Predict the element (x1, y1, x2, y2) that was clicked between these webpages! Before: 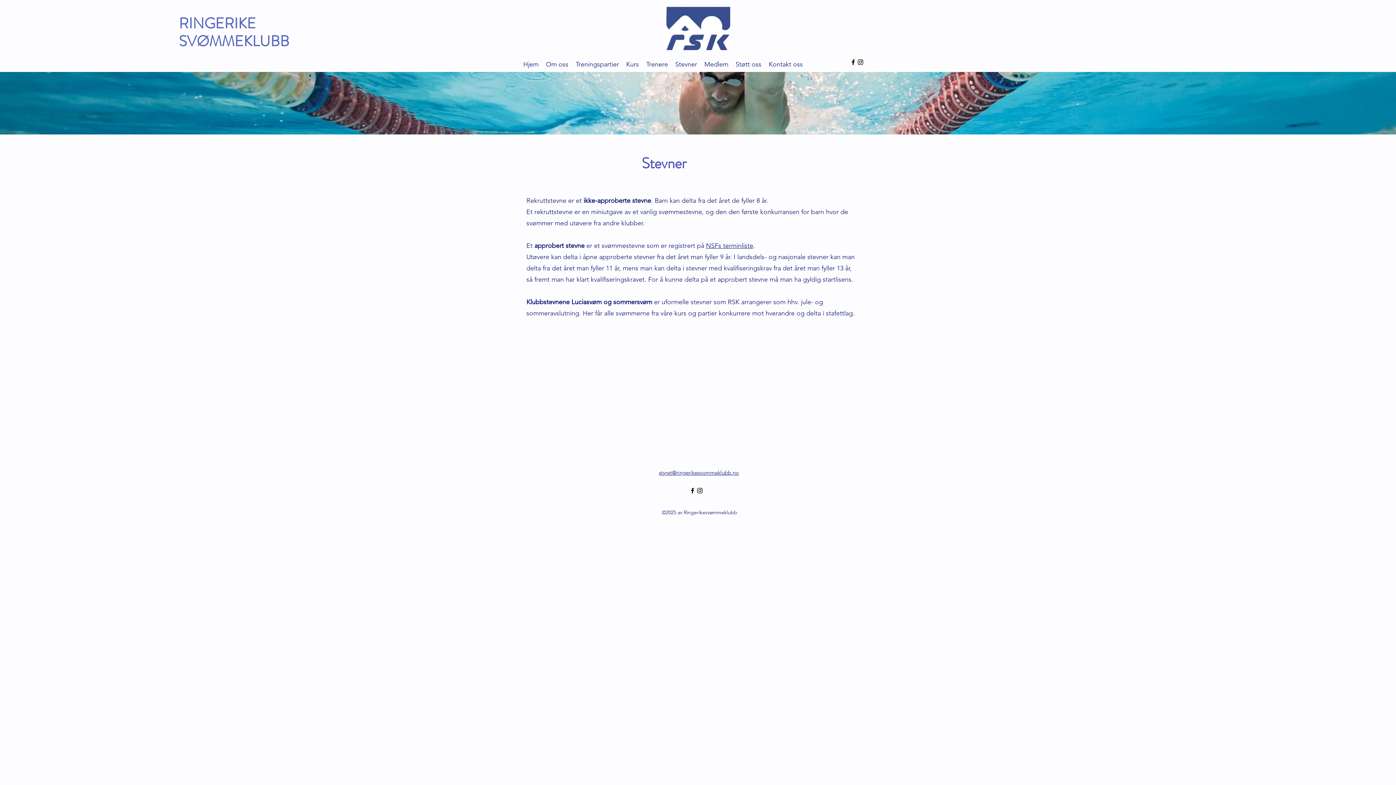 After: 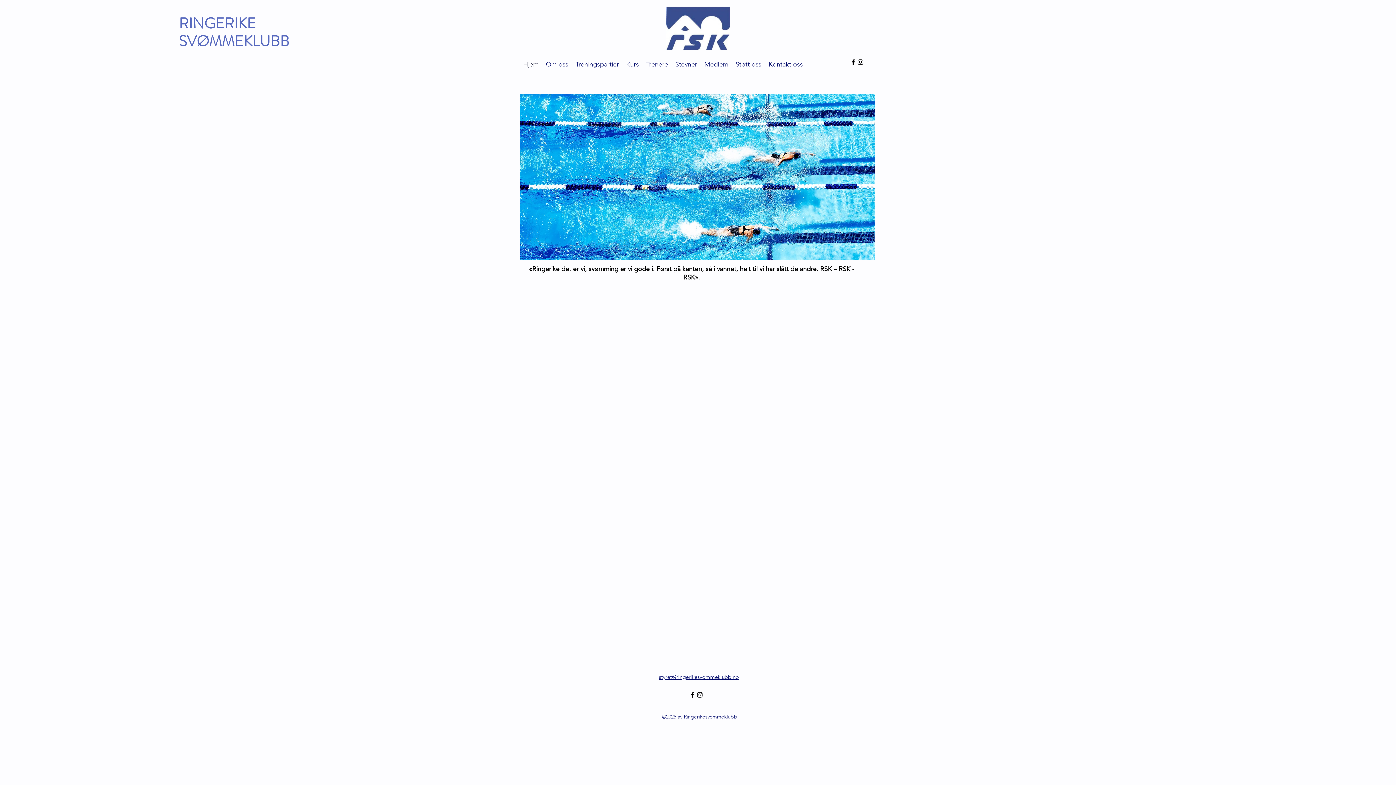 Action: bbox: (519, 58, 542, 69) label: Hjem